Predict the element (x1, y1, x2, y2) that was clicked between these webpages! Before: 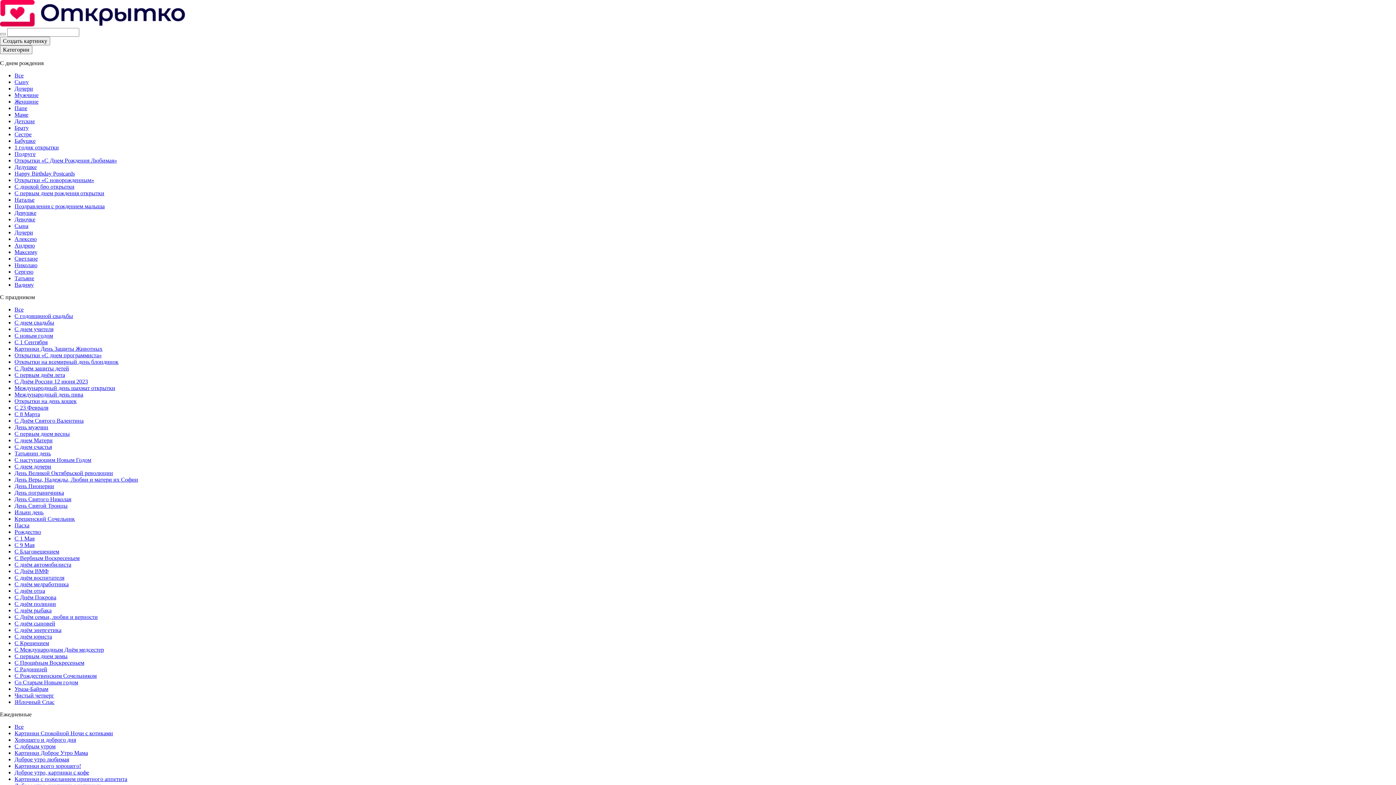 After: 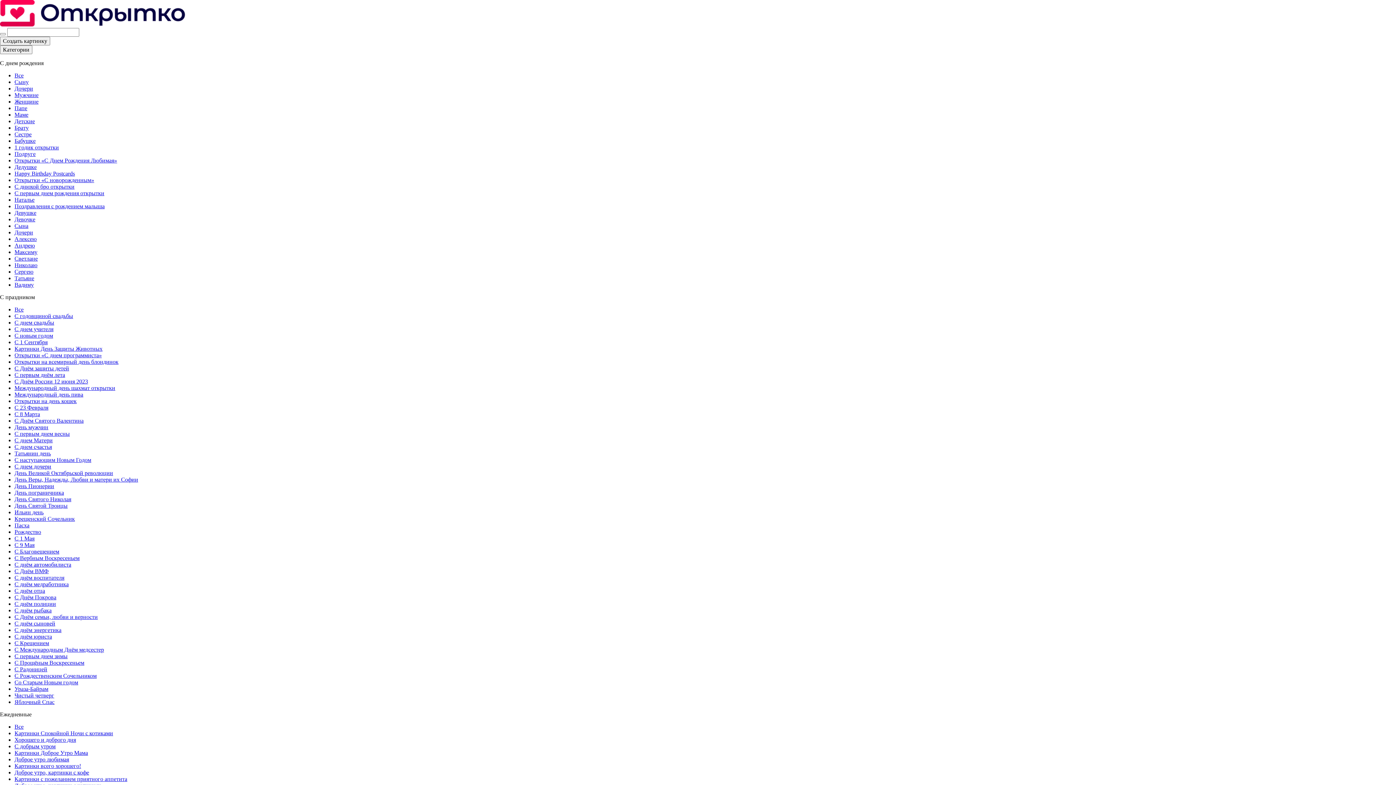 Action: label: Поздравления с рождением малыша bbox: (14, 203, 104, 209)